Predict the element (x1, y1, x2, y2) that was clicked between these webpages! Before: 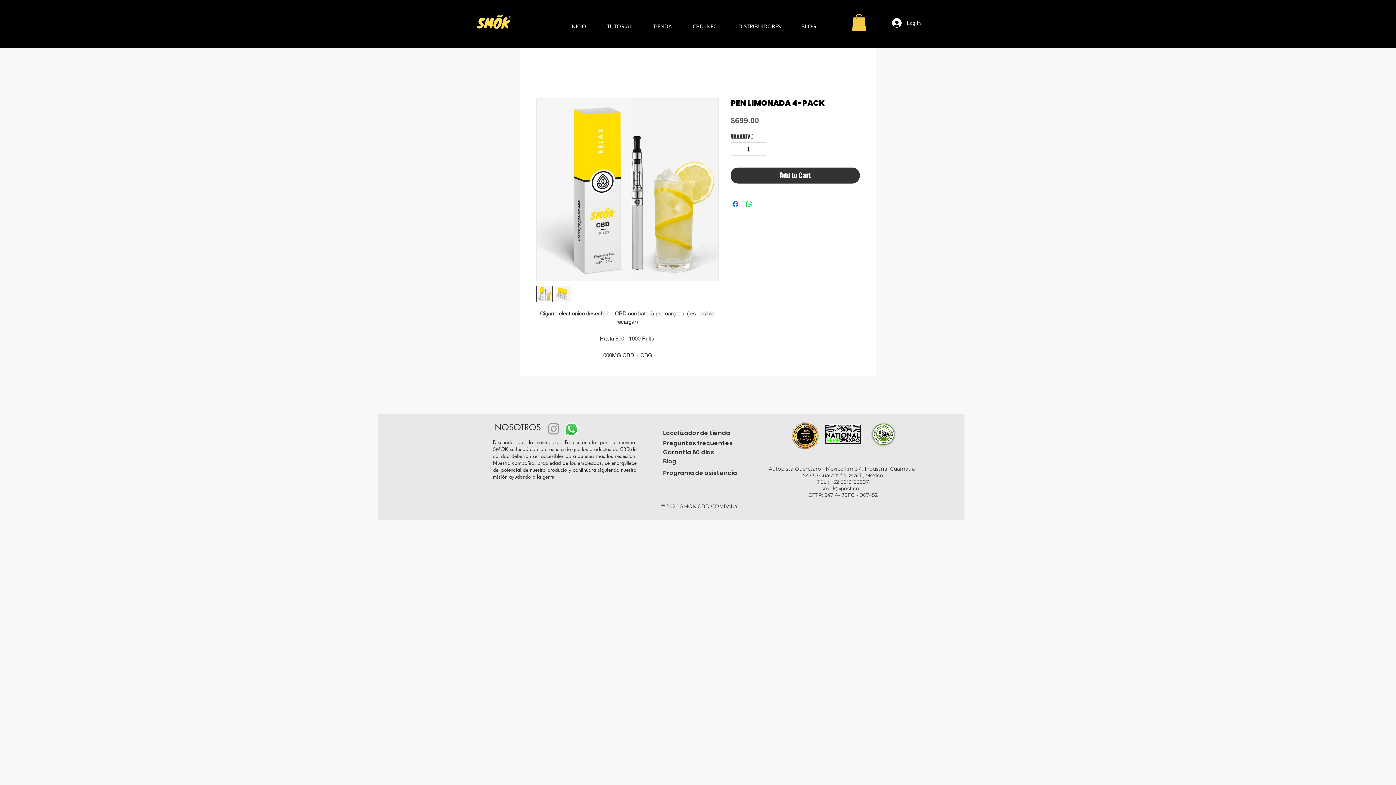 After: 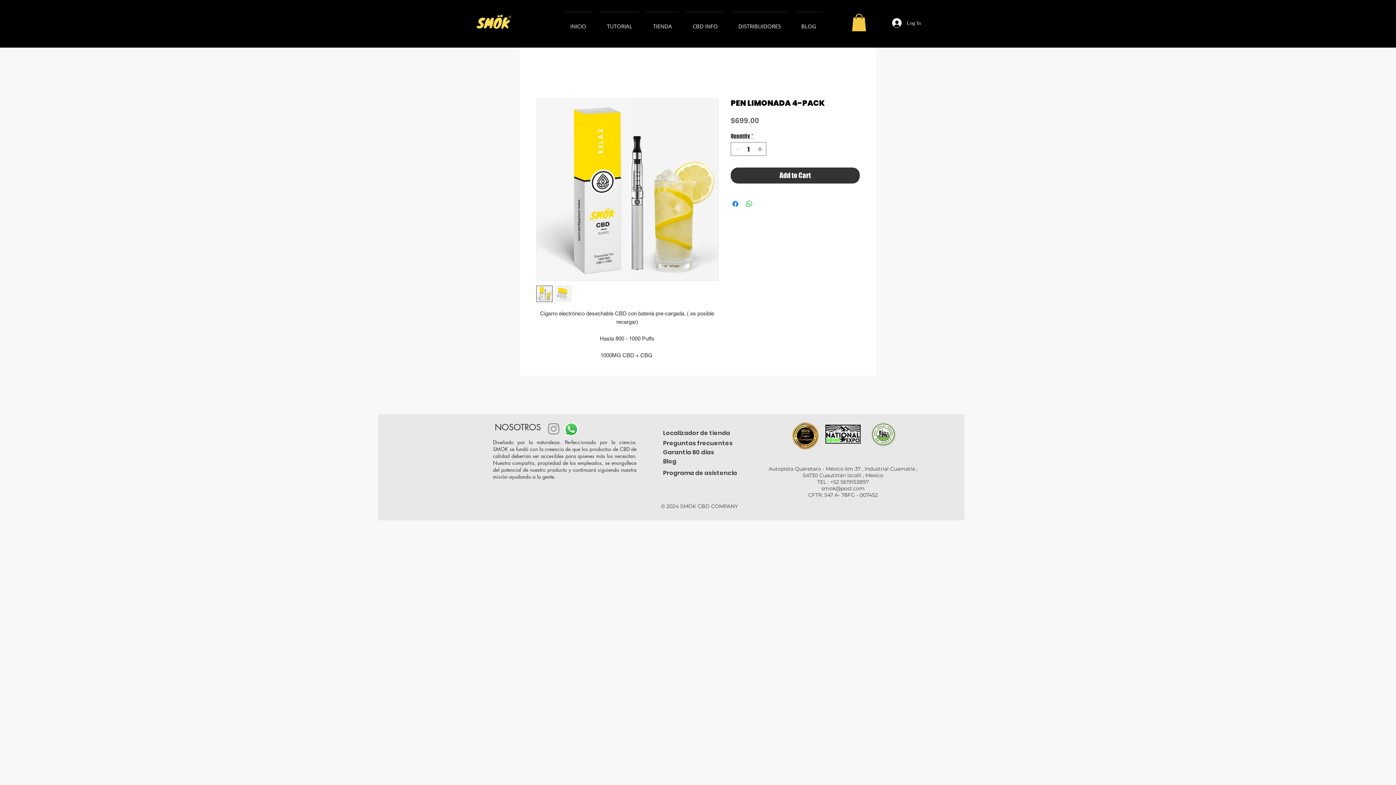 Action: bbox: (852, 13, 866, 31)